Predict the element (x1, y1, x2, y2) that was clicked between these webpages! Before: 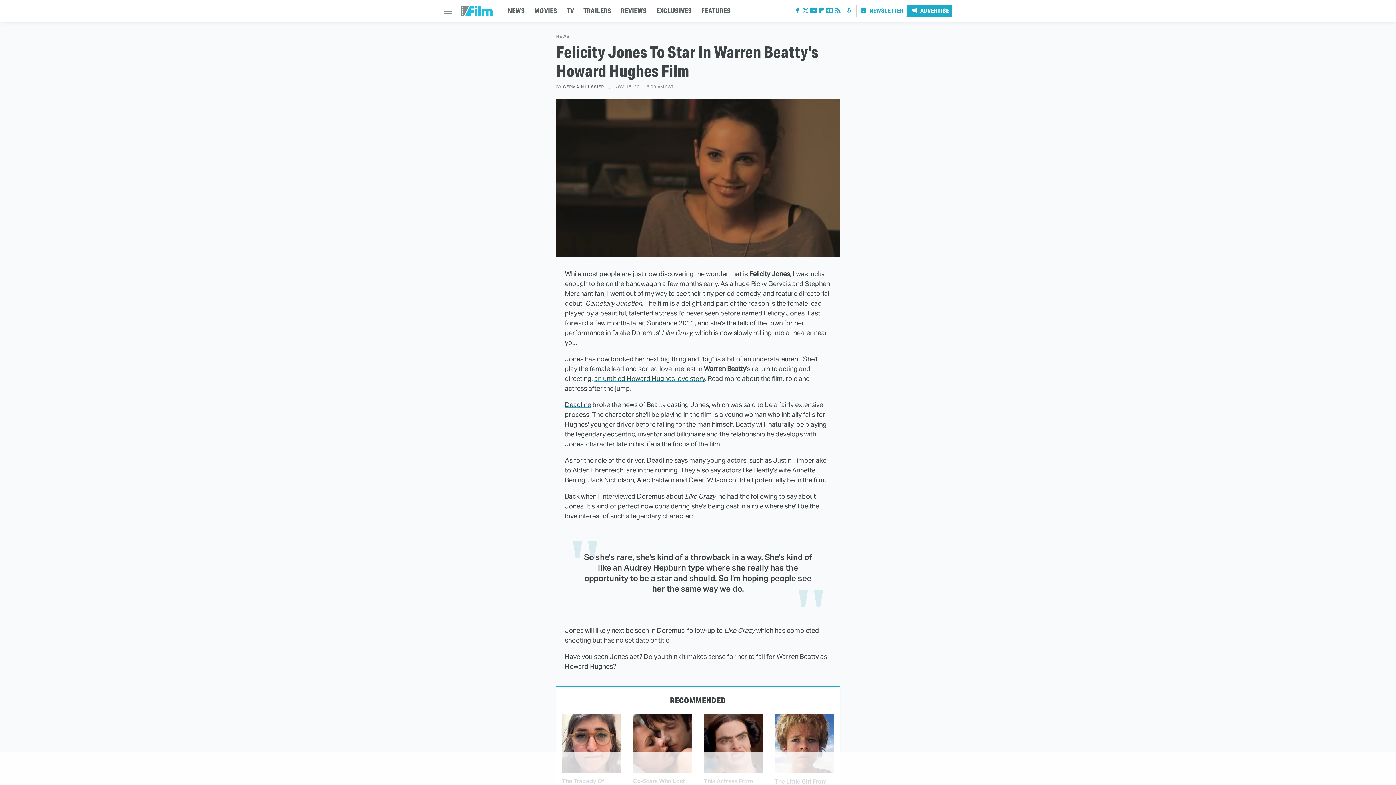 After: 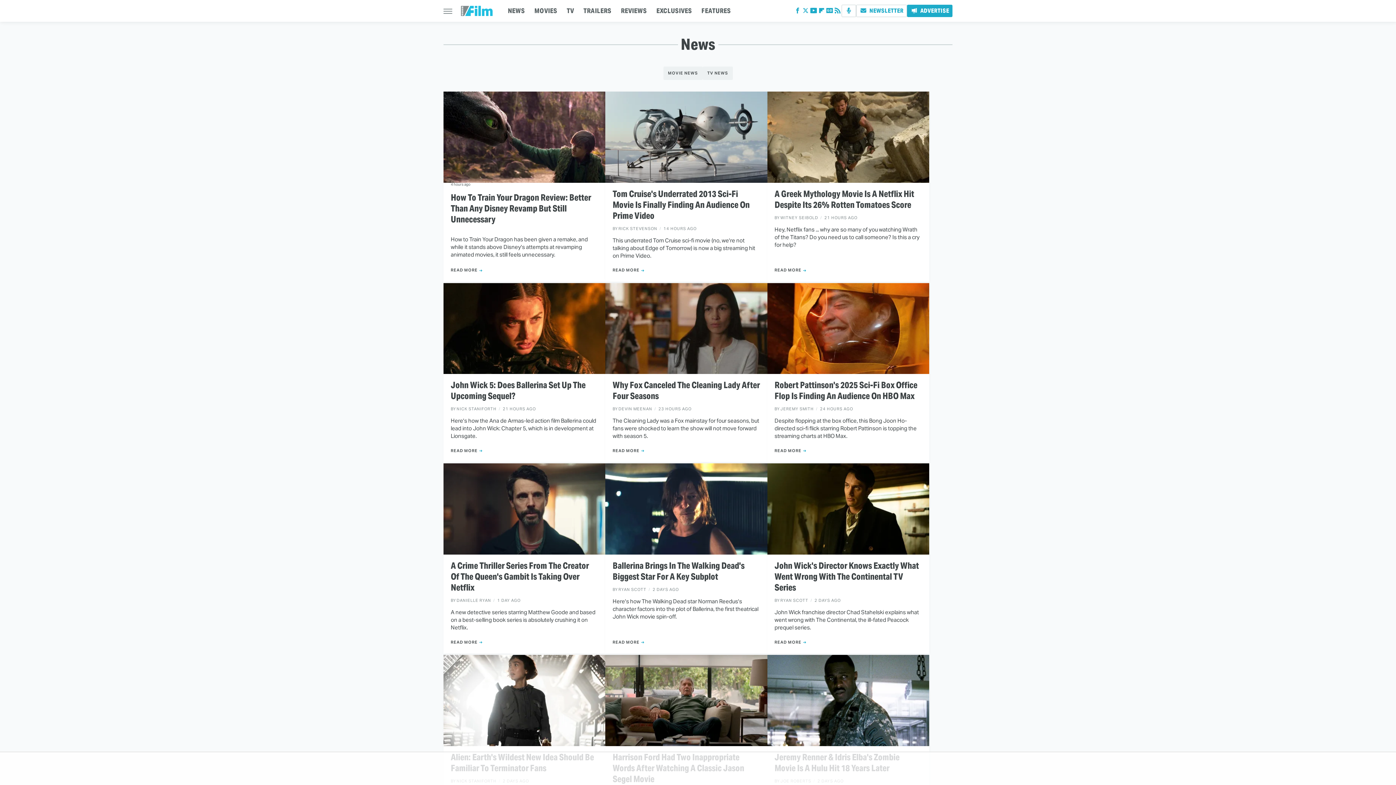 Action: bbox: (556, 34, 569, 38) label: NEWS